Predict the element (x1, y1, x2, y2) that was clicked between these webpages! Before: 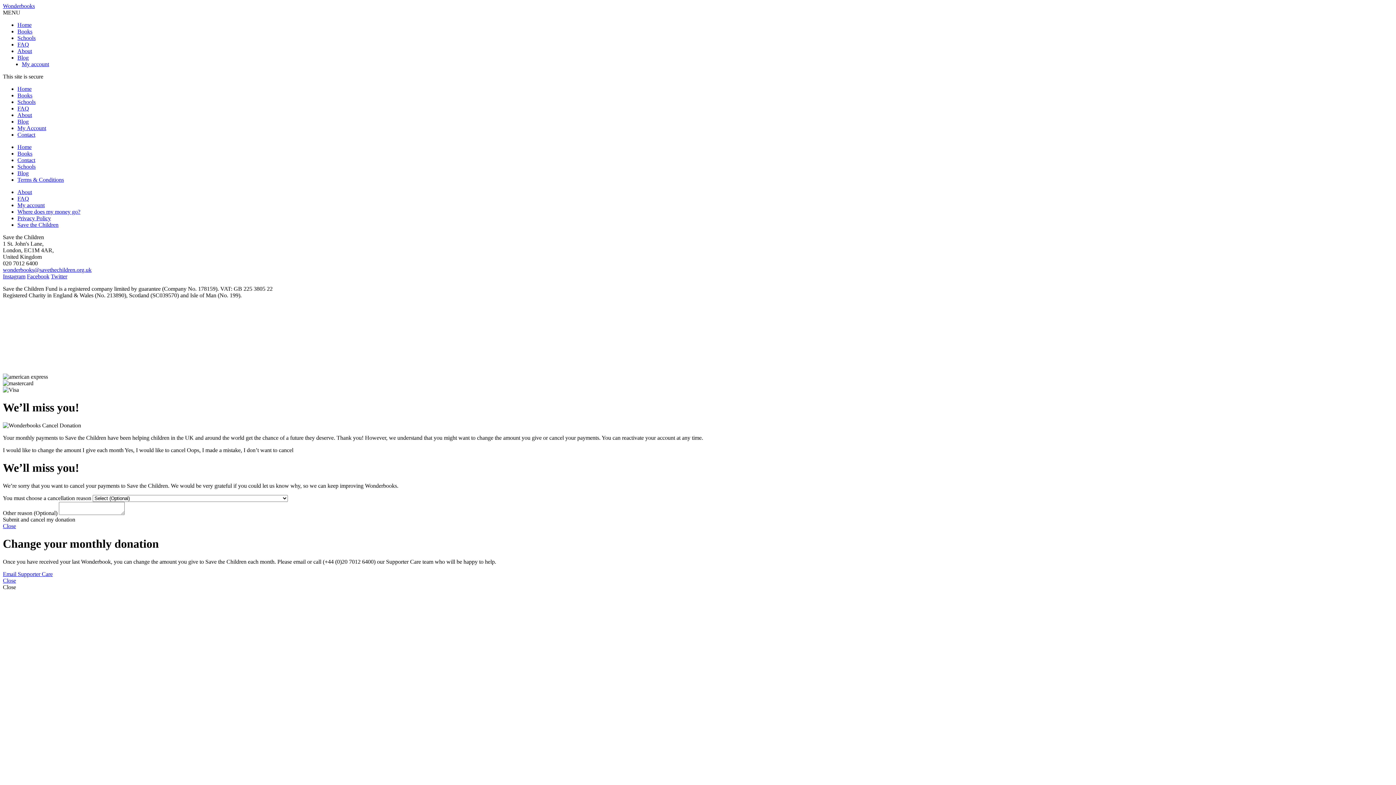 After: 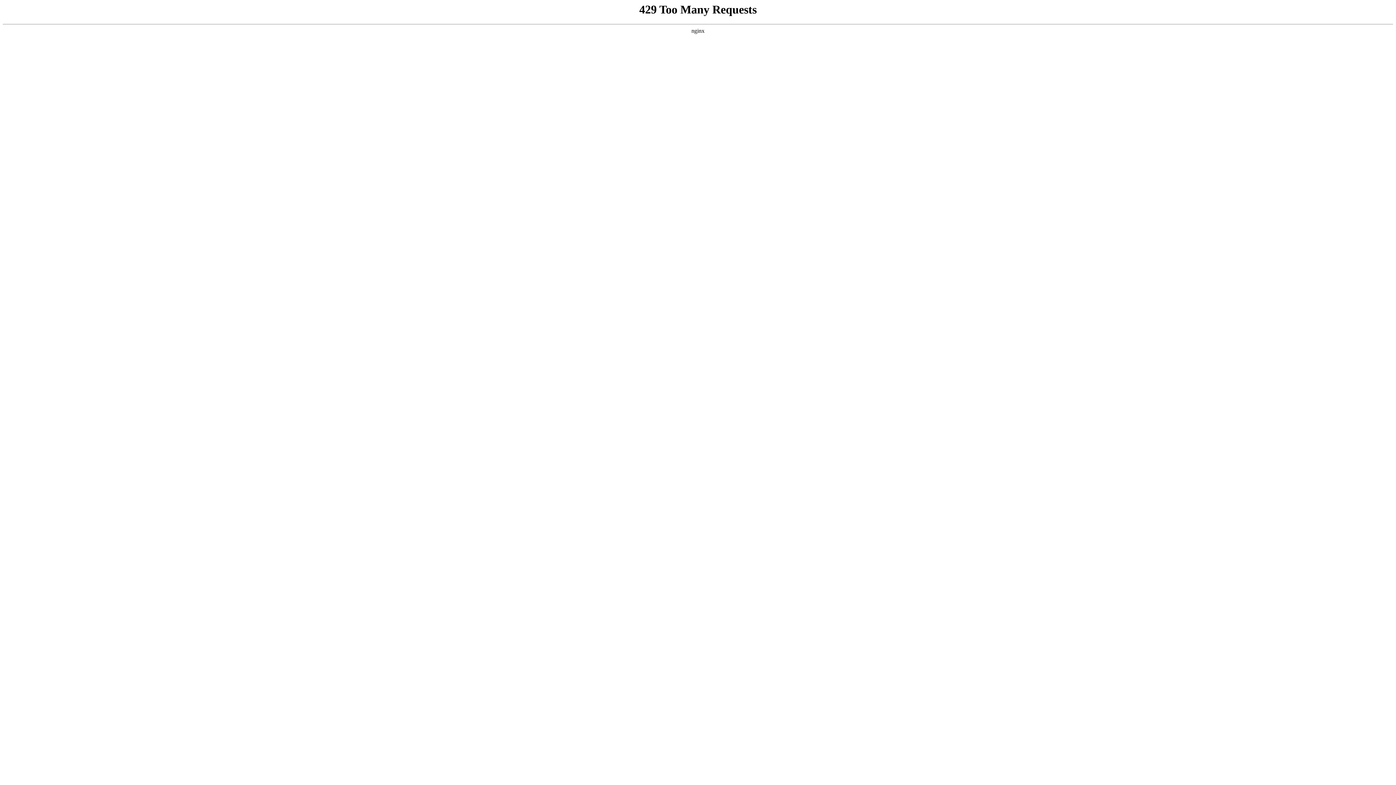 Action: bbox: (17, 195, 29, 201) label: FAQ